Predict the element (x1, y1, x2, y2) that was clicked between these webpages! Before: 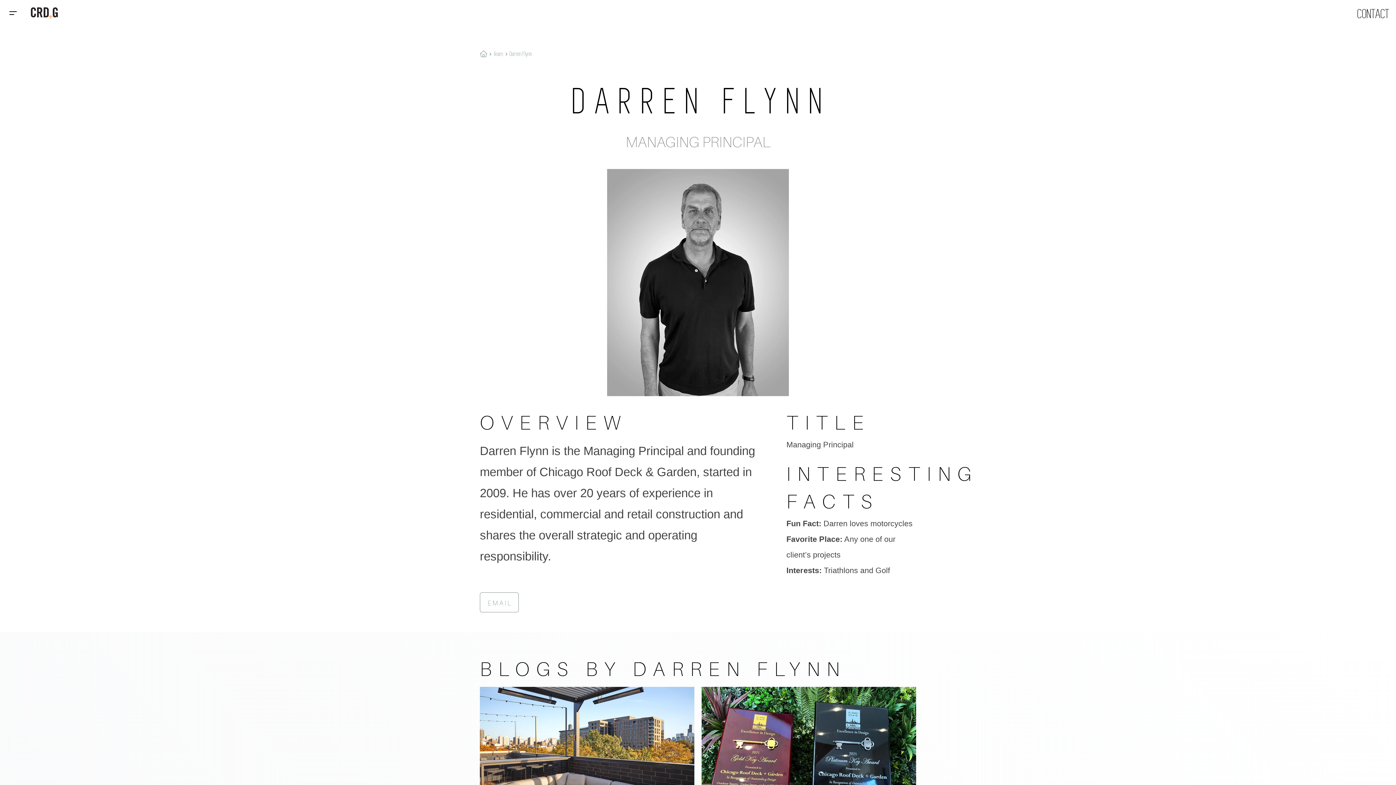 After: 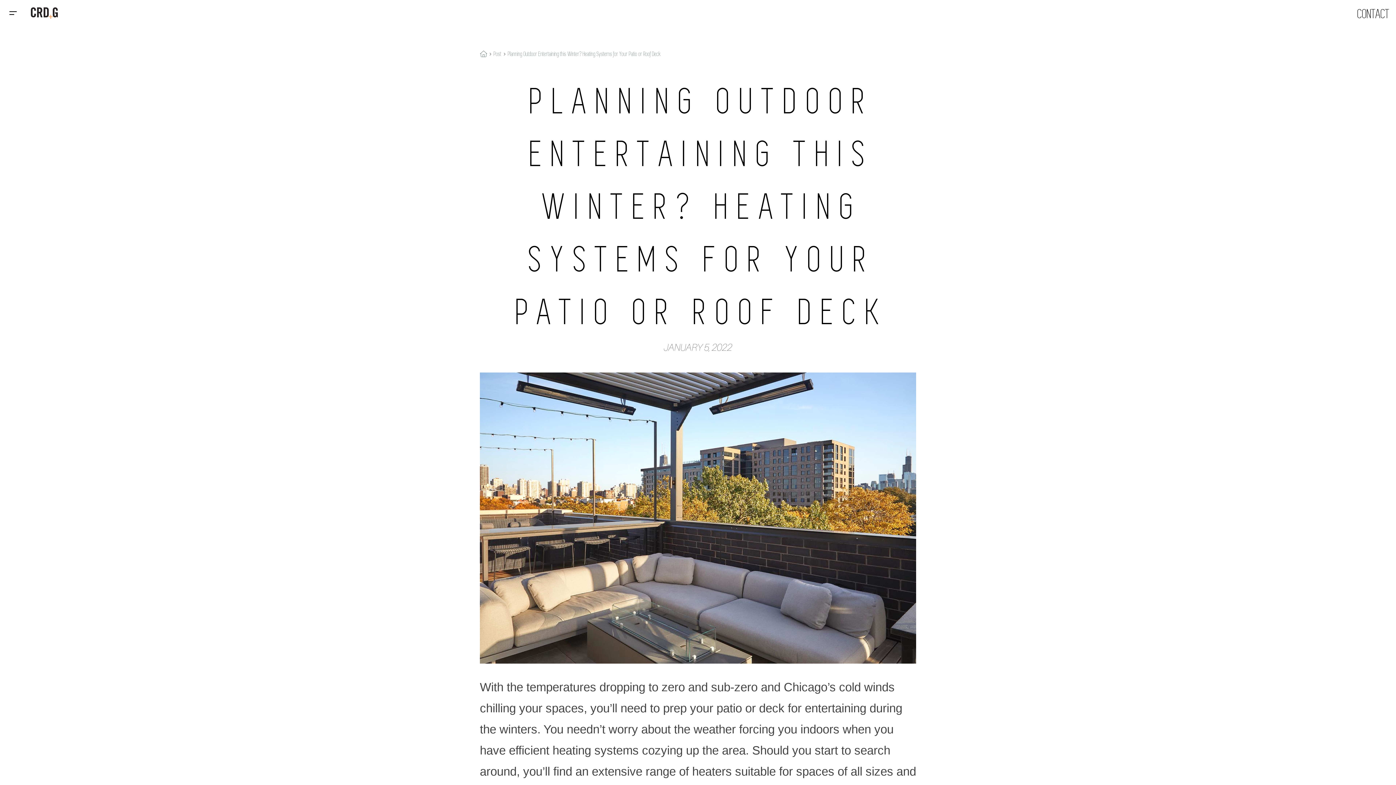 Action: label: PLANNING OUTDOOR ENTERTAINING THIS WINTER? HEATING SYSTEMS FOR YOUR PATIO OR ROOF DECK bbox: (480, 687, 694, 861)